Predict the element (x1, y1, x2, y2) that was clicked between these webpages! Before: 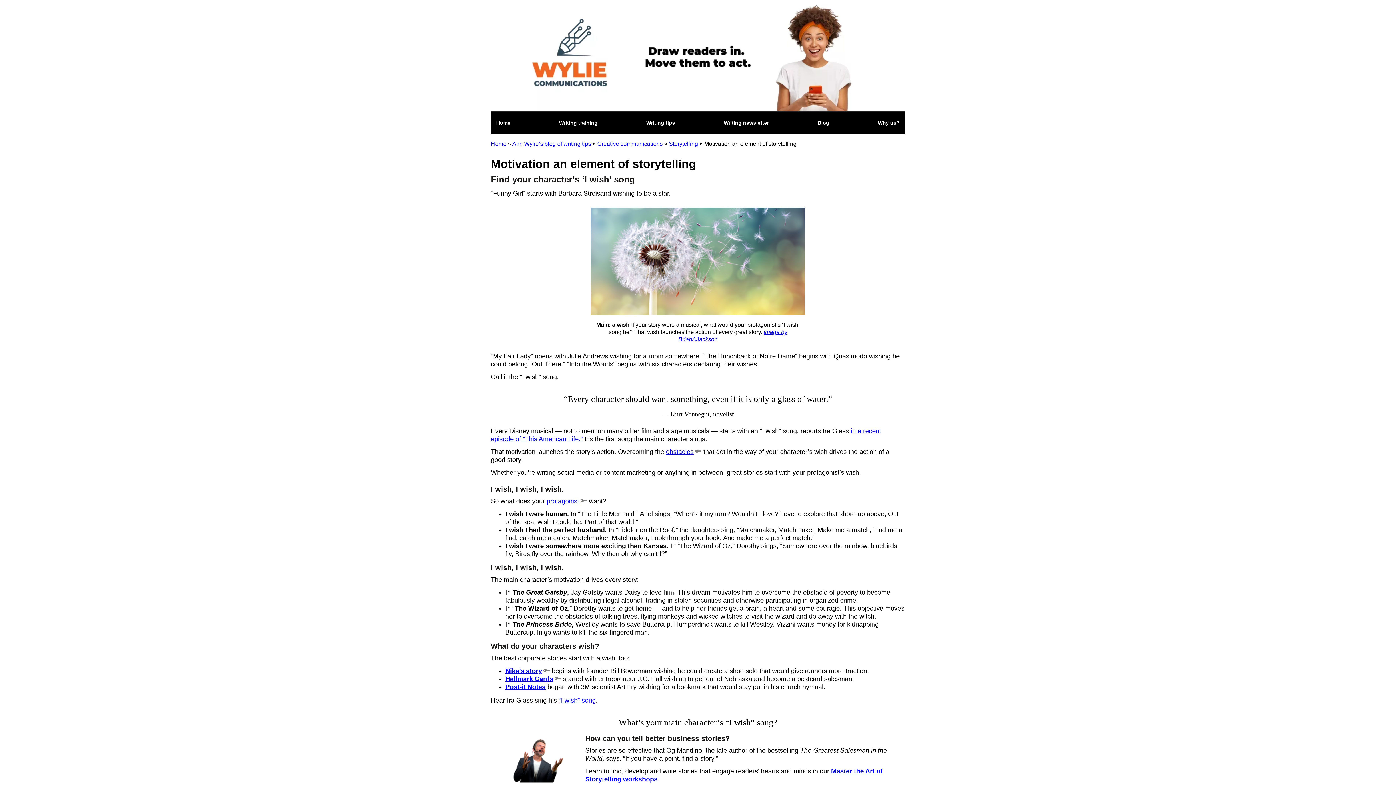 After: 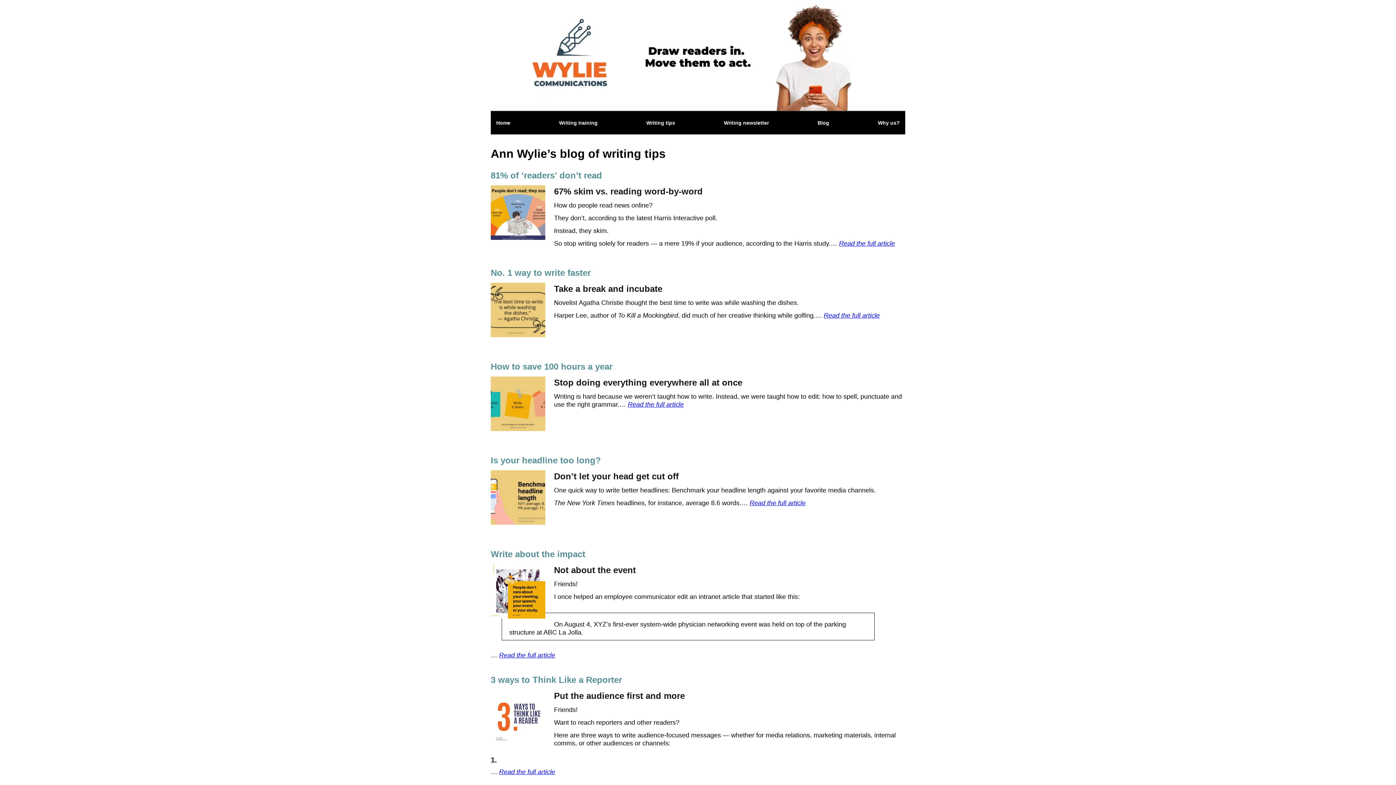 Action: label: Blog bbox: (814, 115, 833, 130)